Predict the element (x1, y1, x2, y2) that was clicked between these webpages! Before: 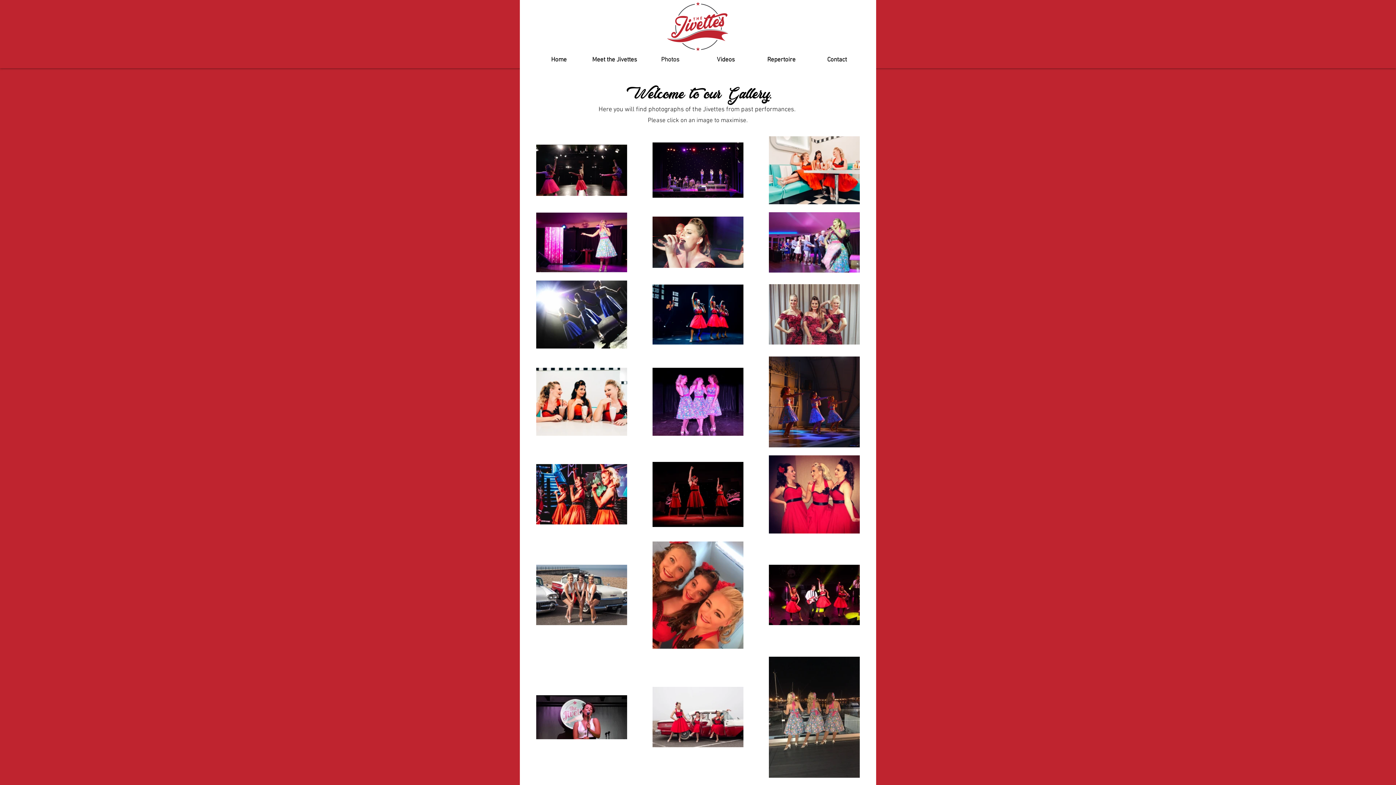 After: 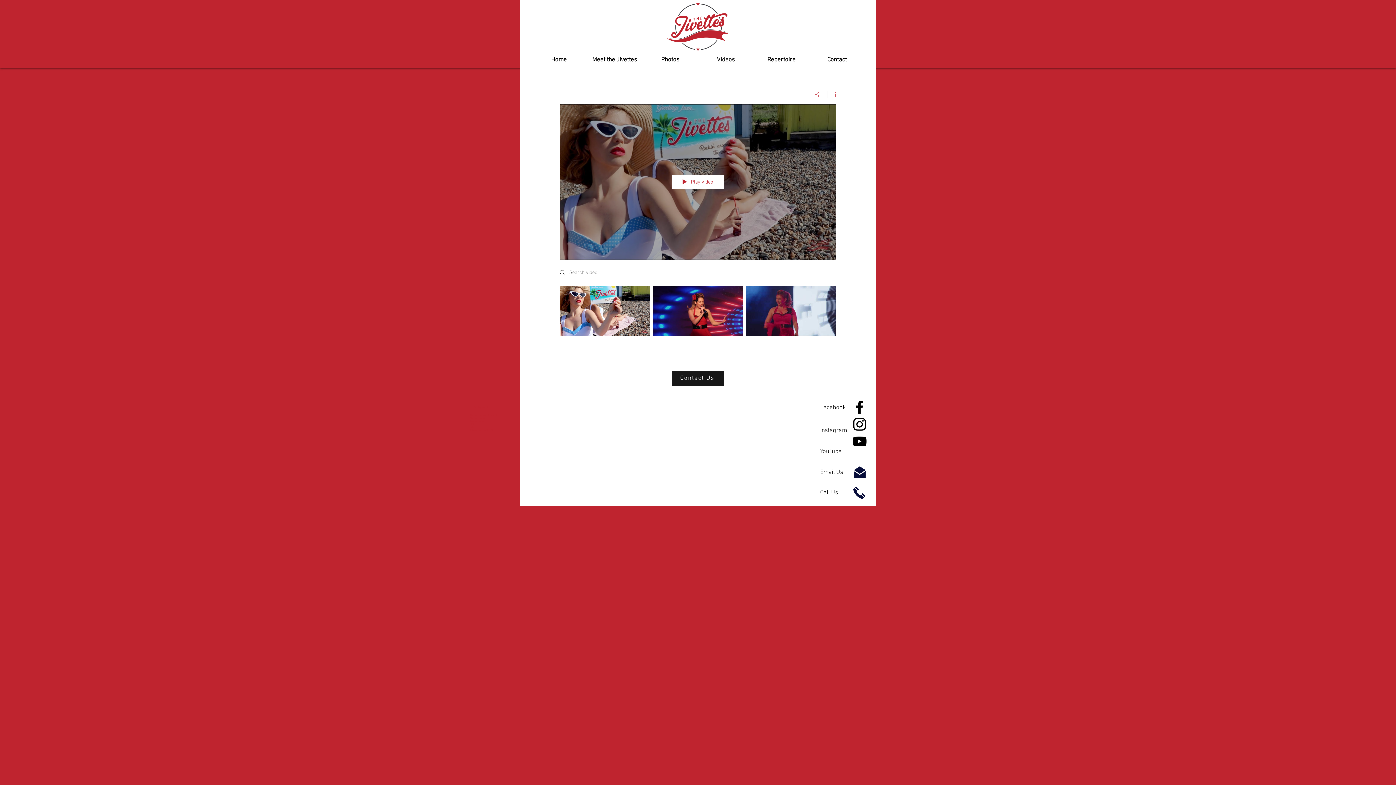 Action: bbox: (698, 52, 753, 68) label: Videos